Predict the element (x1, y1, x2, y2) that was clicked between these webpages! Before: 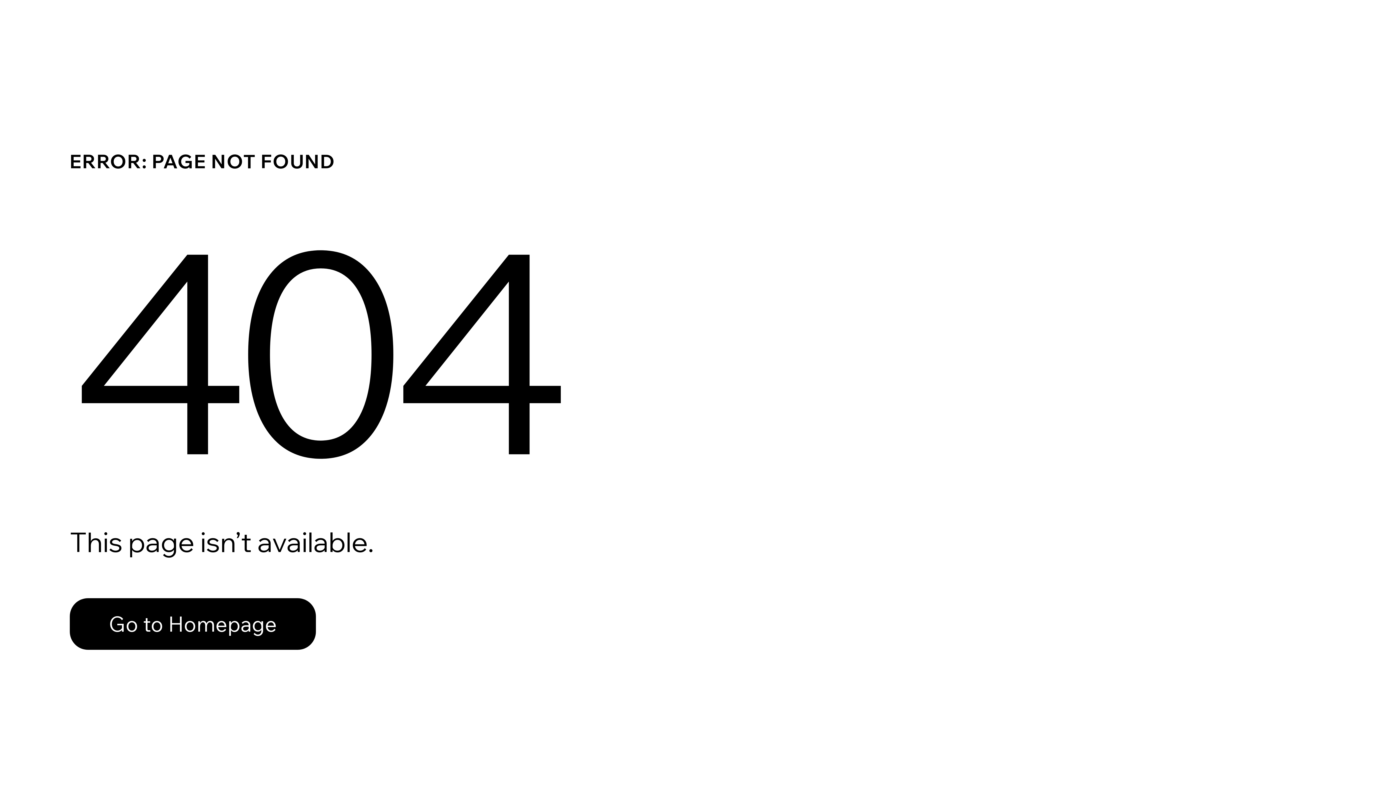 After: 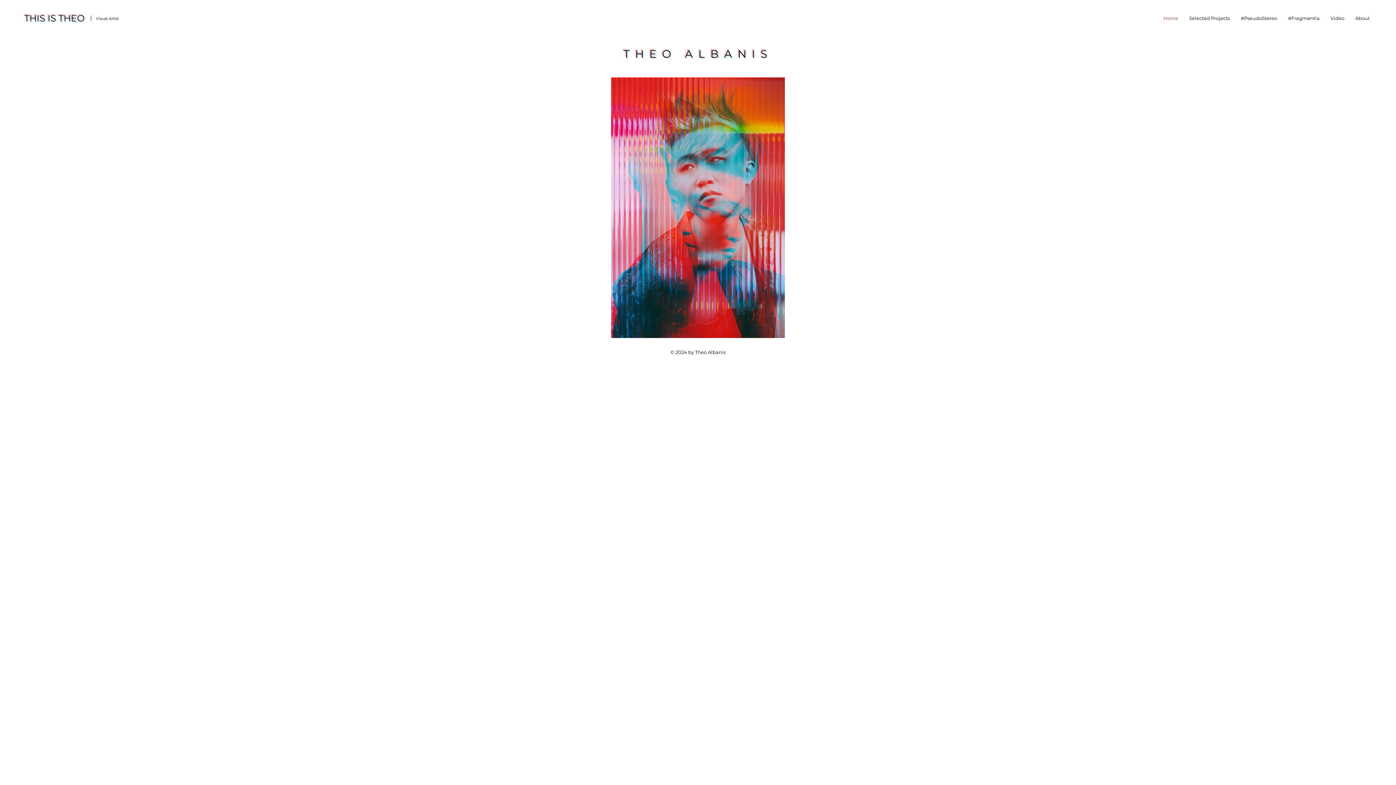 Action: bbox: (69, 598, 316, 650) label: Go to Homepage